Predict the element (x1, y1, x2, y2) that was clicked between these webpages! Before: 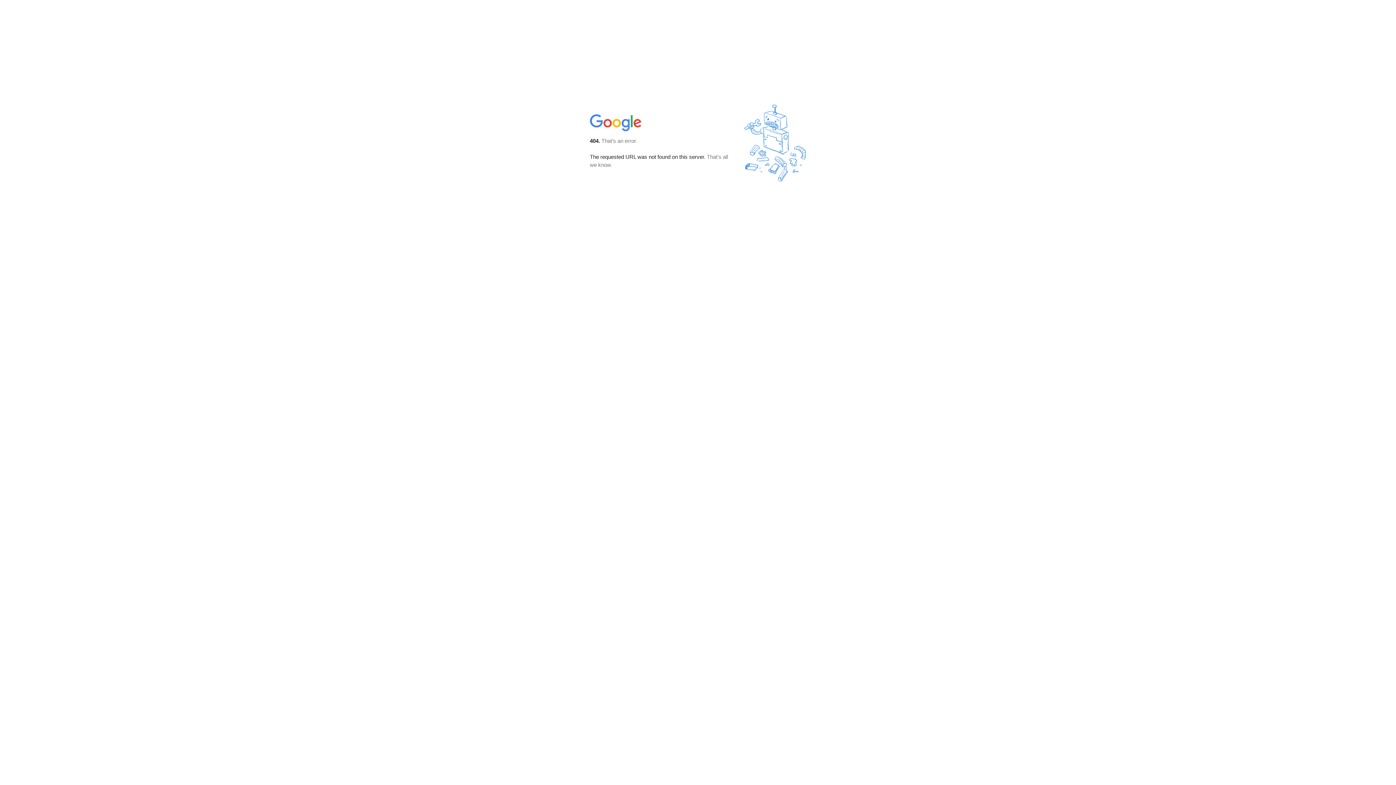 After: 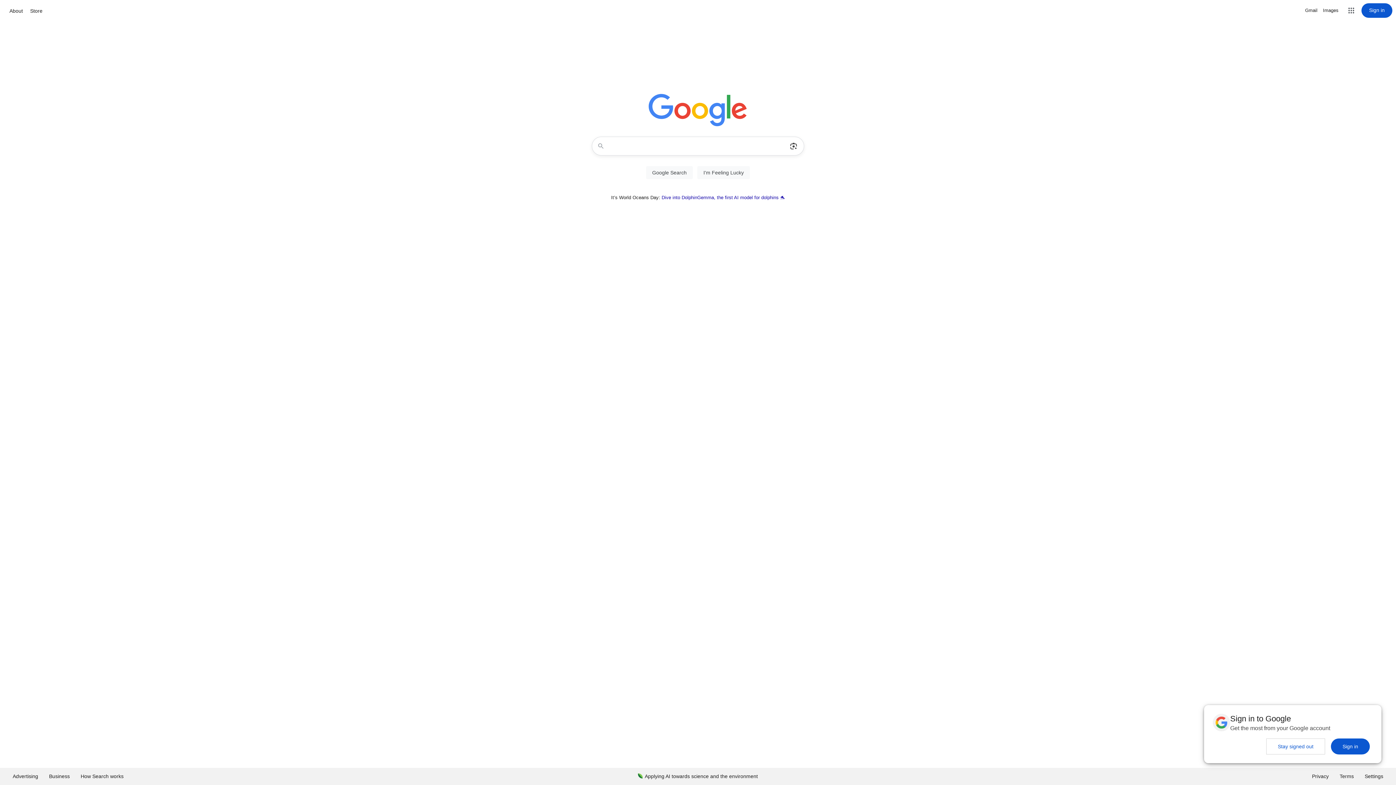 Action: bbox: (590, 127, 642, 134)